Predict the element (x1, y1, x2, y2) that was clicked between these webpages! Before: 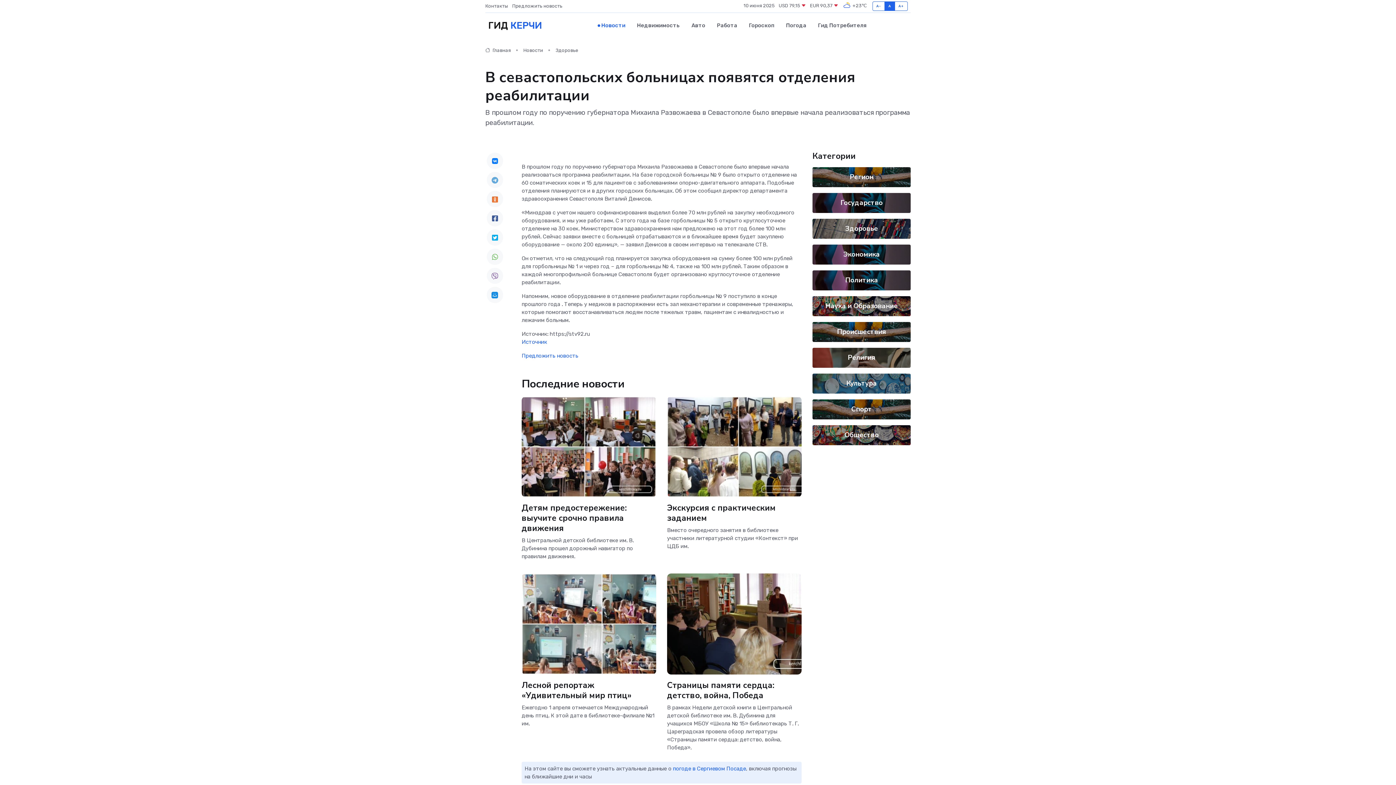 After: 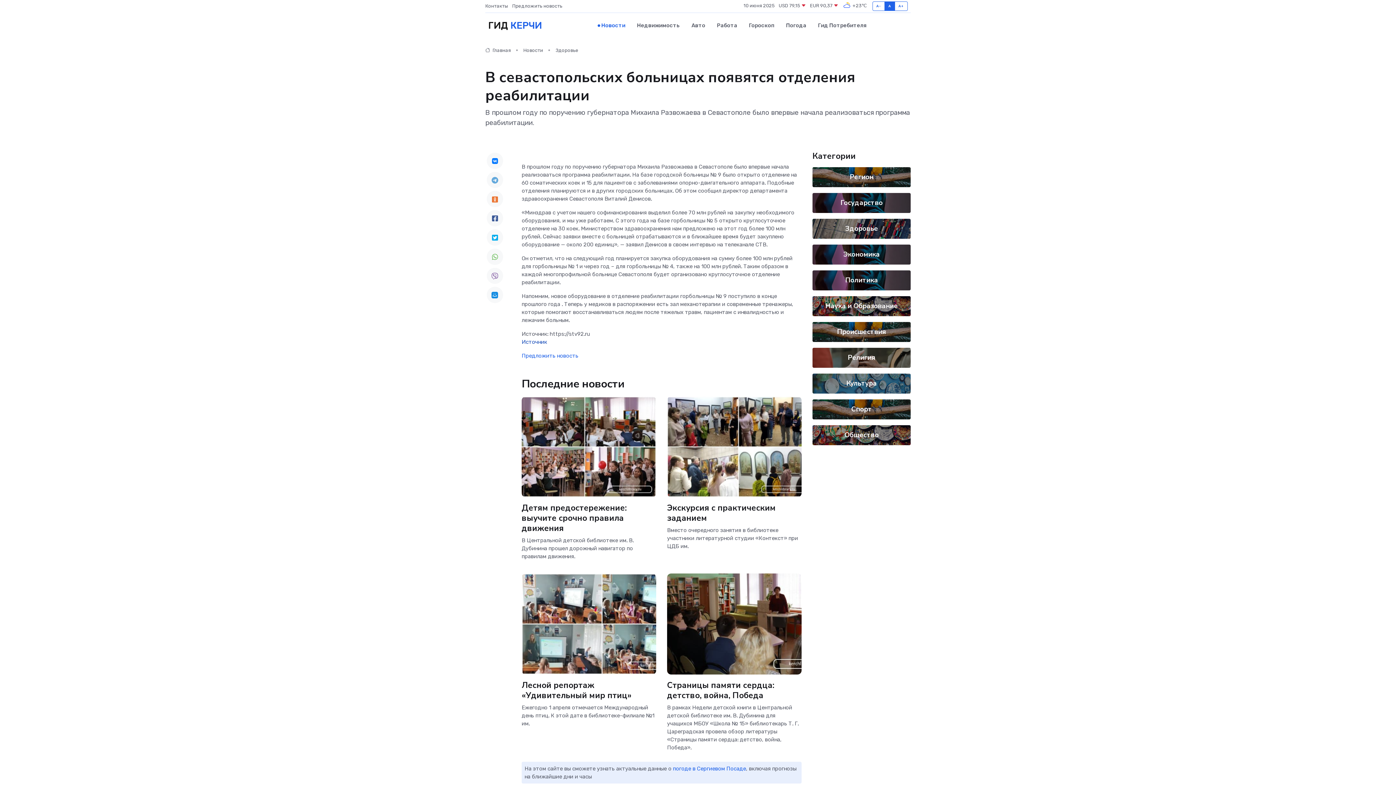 Action: bbox: (521, 338, 547, 345) label: Источник